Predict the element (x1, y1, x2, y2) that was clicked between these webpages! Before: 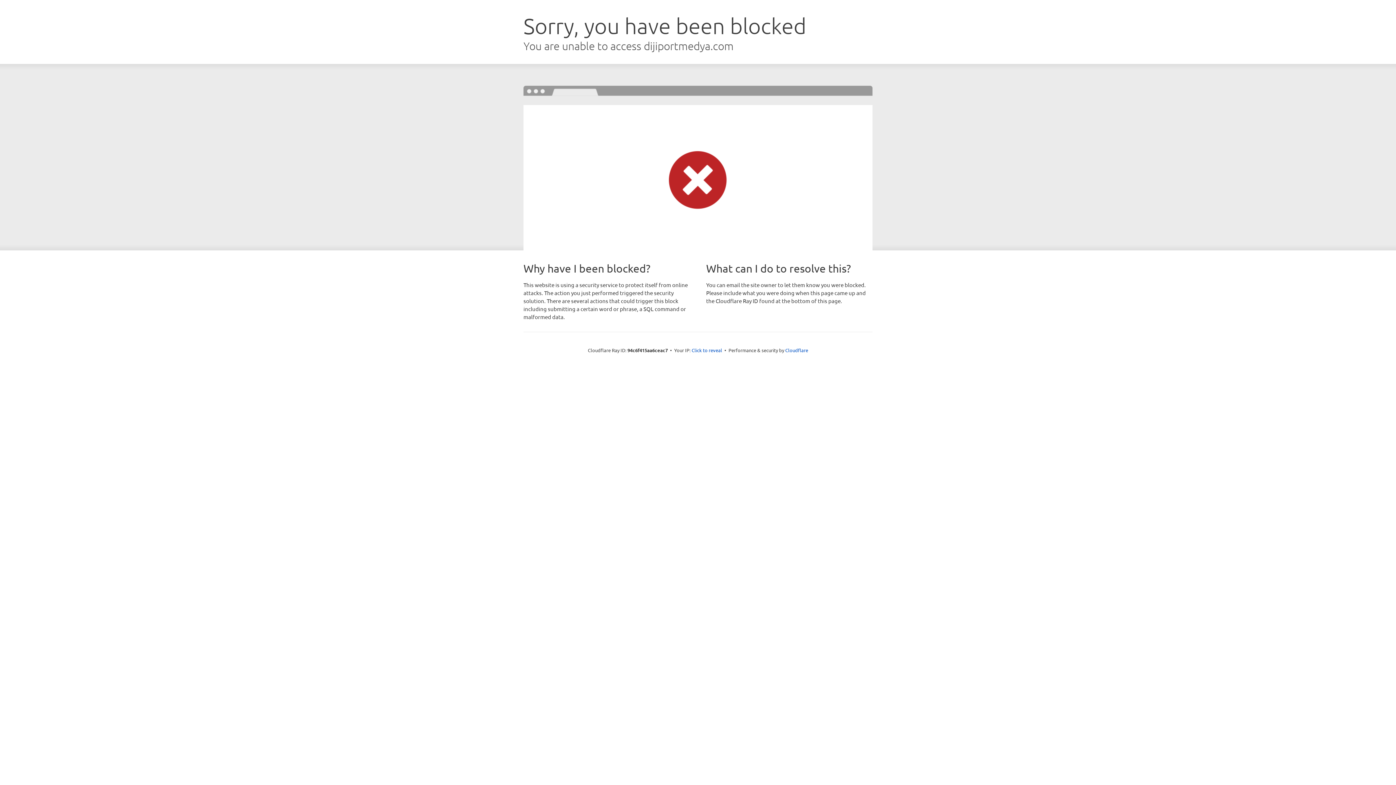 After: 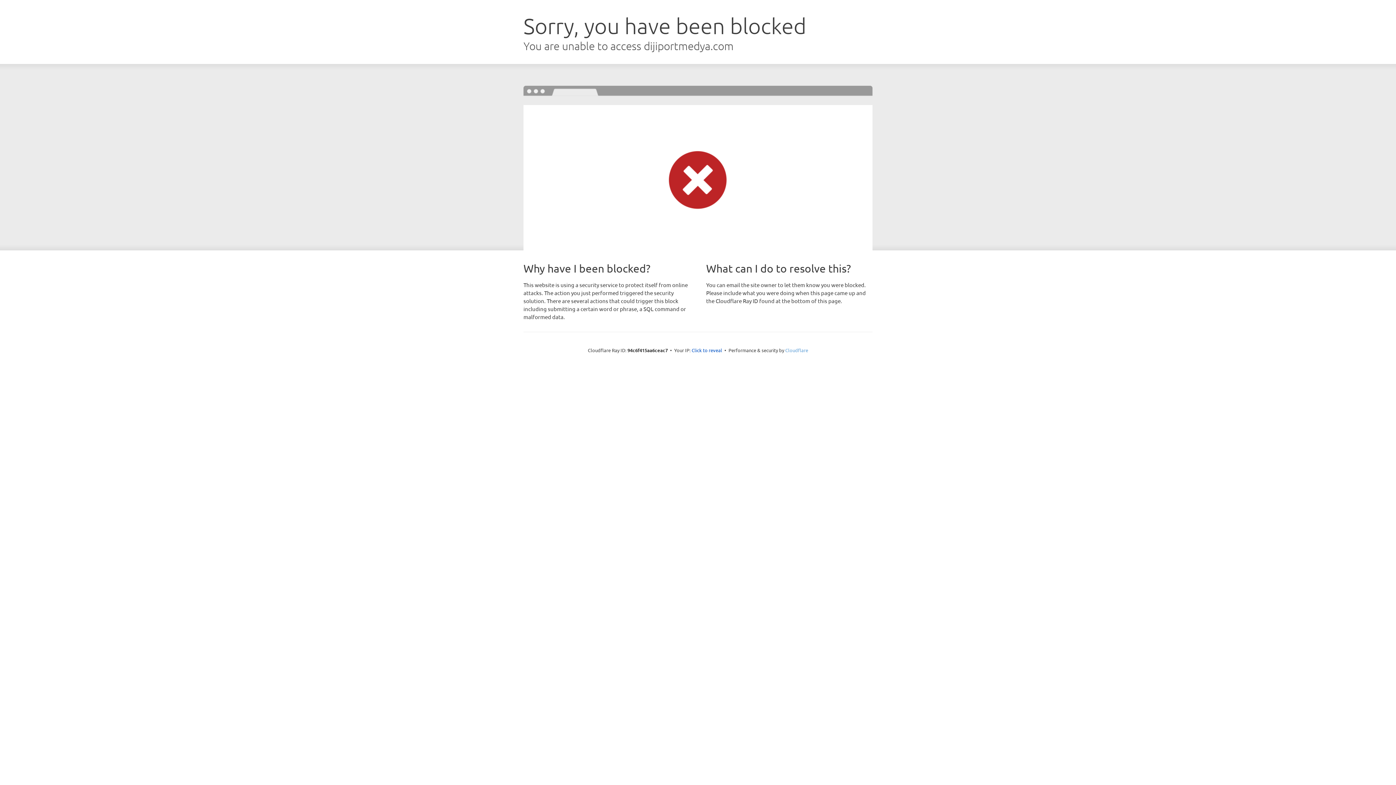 Action: bbox: (785, 347, 808, 353) label: Cloudflare